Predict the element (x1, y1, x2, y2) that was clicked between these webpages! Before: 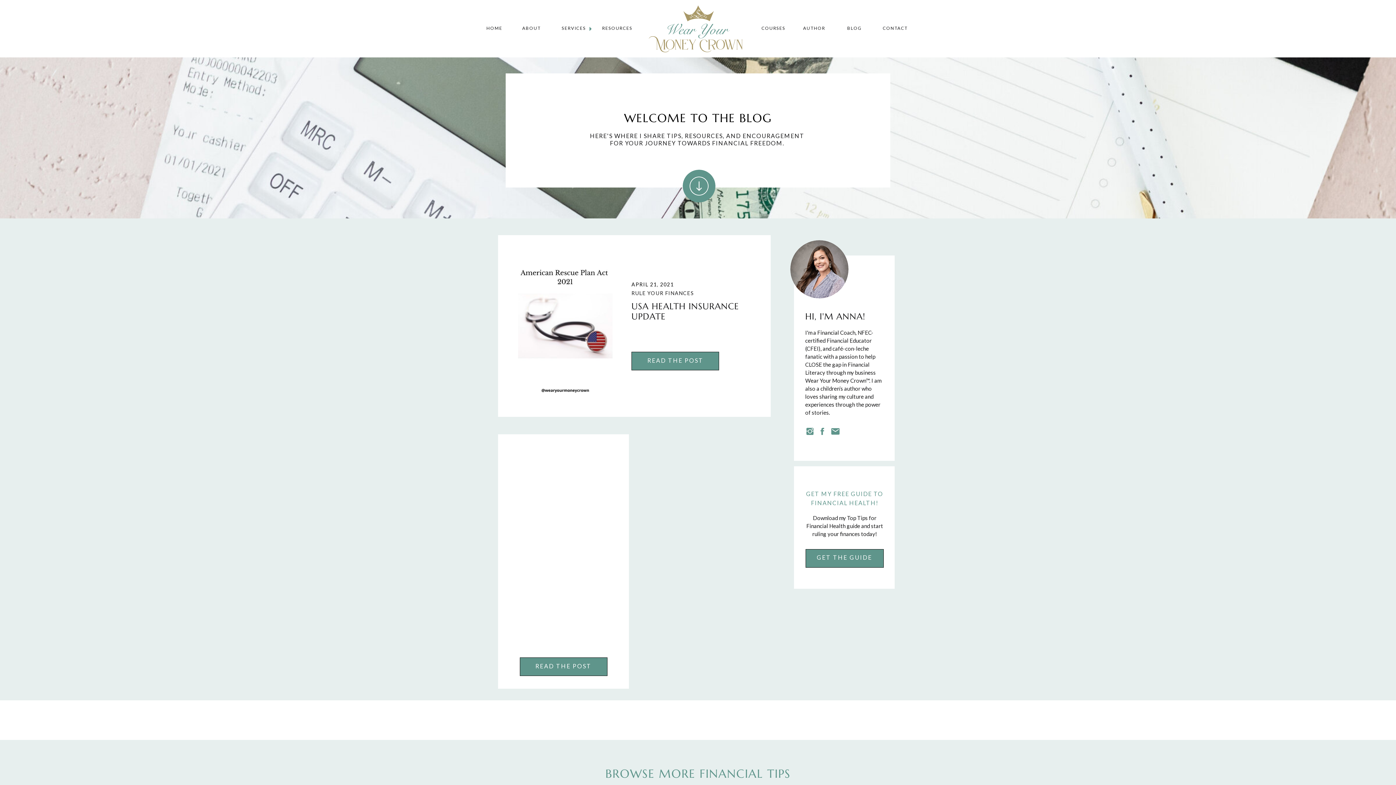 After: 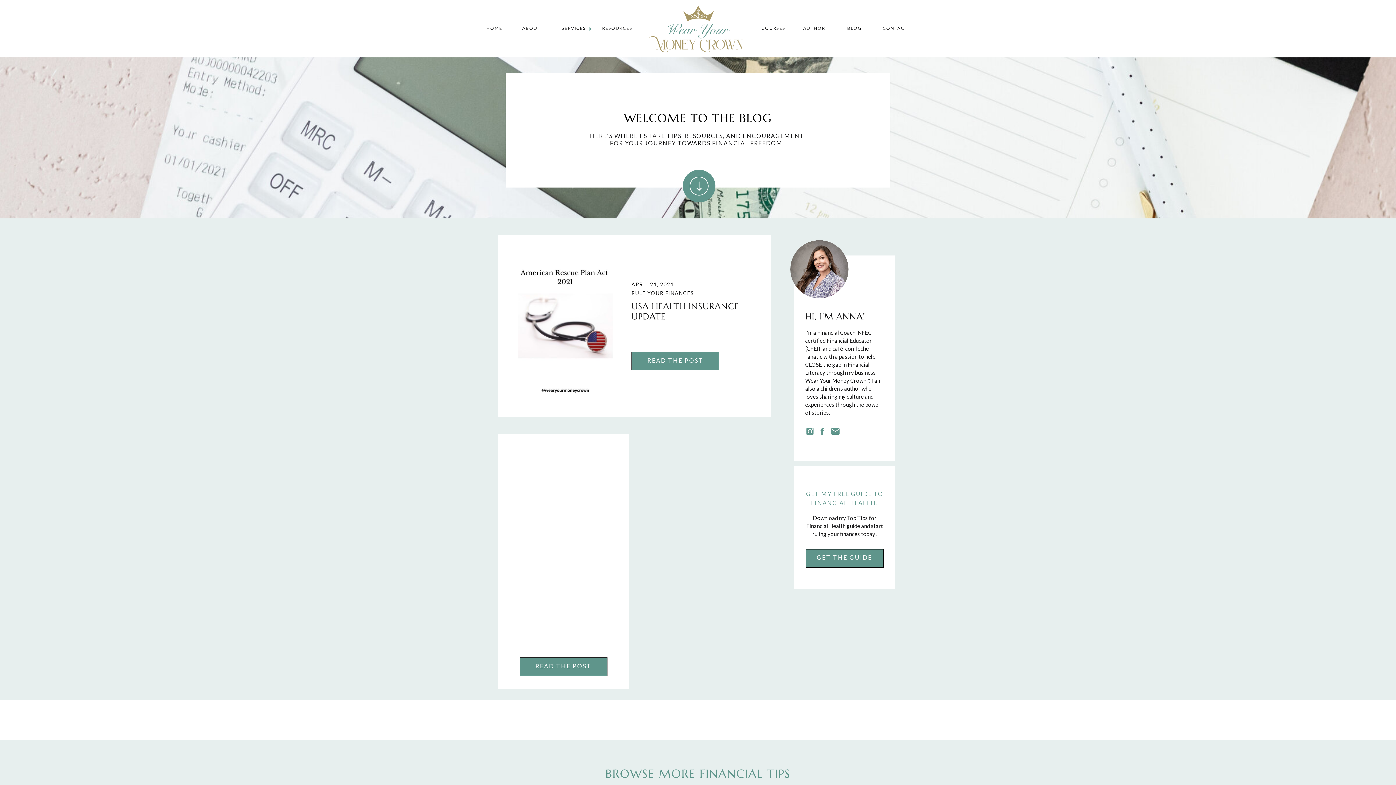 Action: bbox: (688, 174, 710, 197)